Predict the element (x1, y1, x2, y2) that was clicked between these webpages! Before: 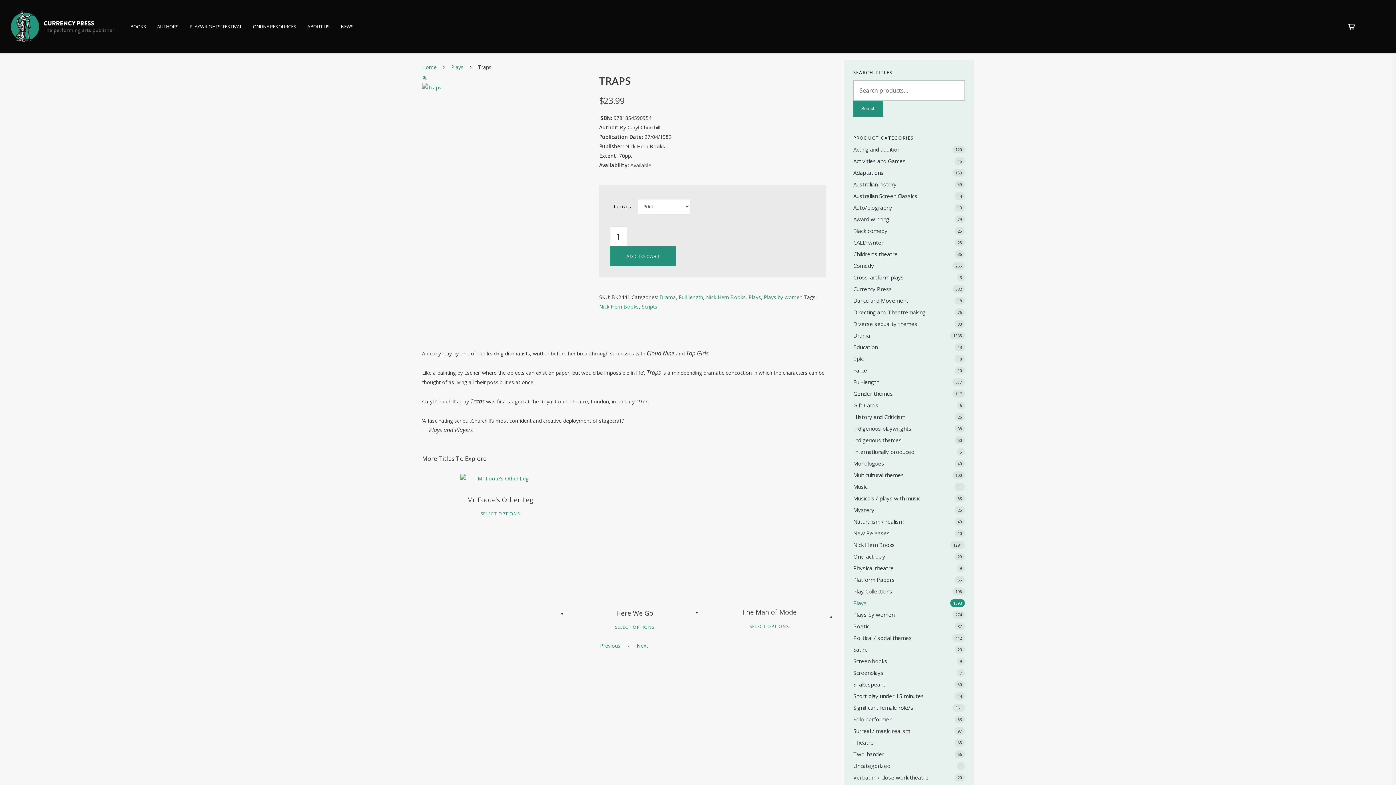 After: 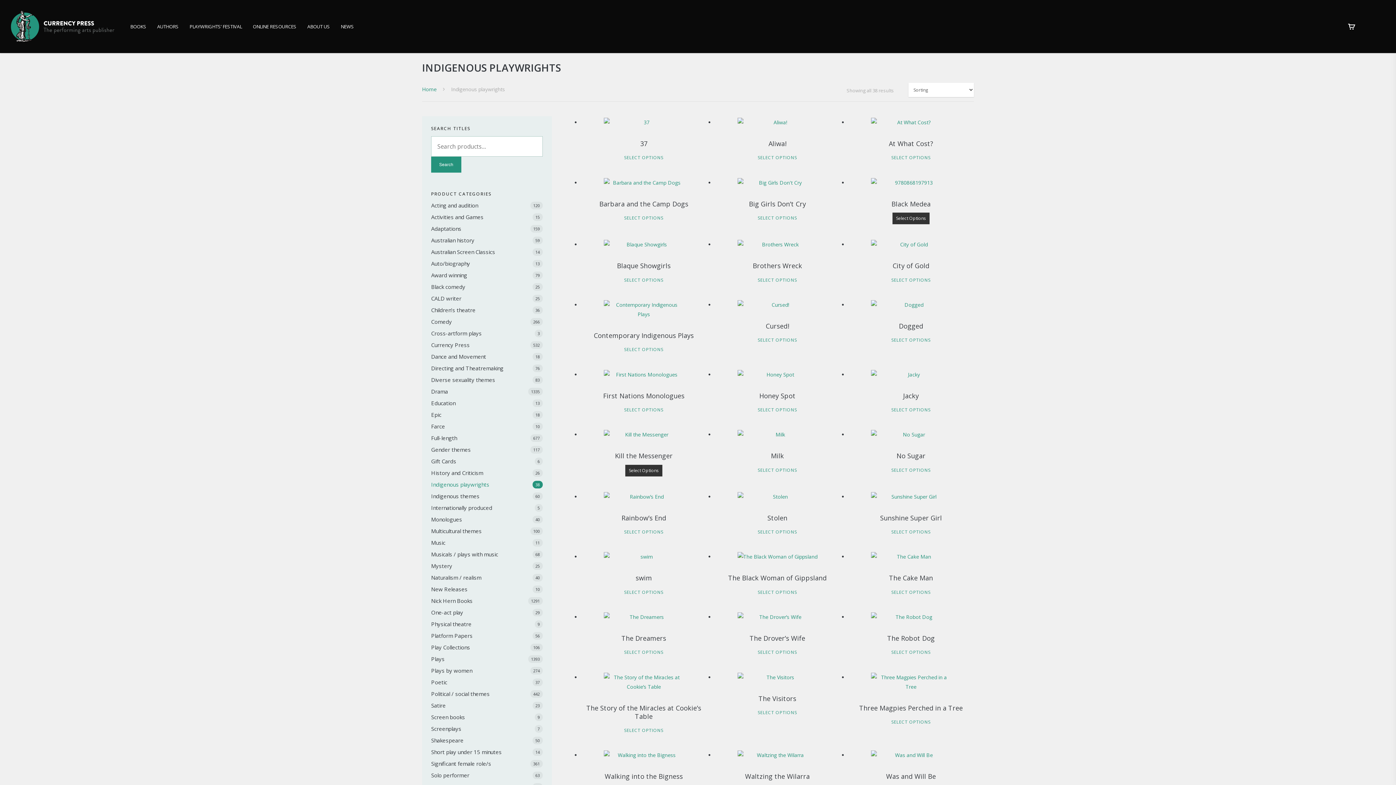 Action: bbox: (853, 425, 965, 432) label: Indigenous playwrights